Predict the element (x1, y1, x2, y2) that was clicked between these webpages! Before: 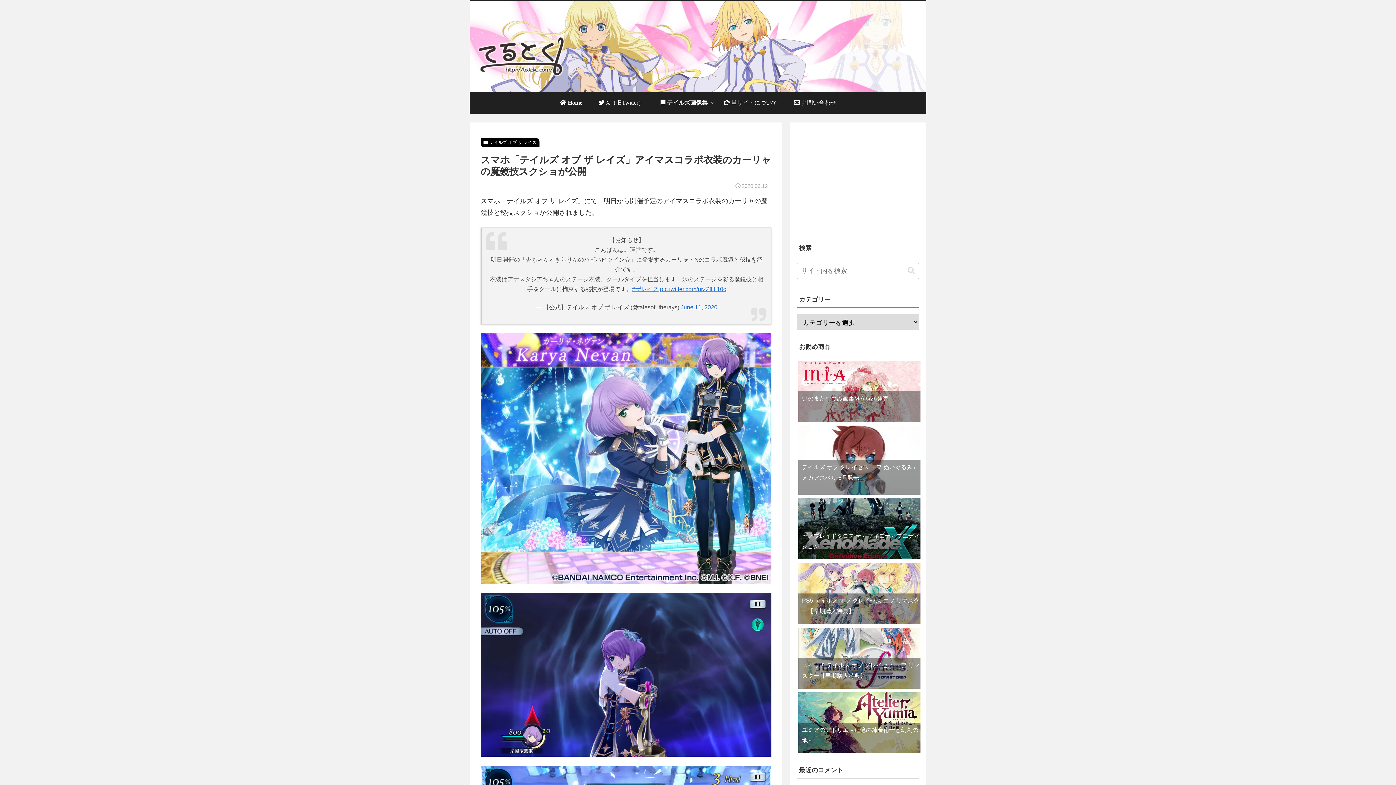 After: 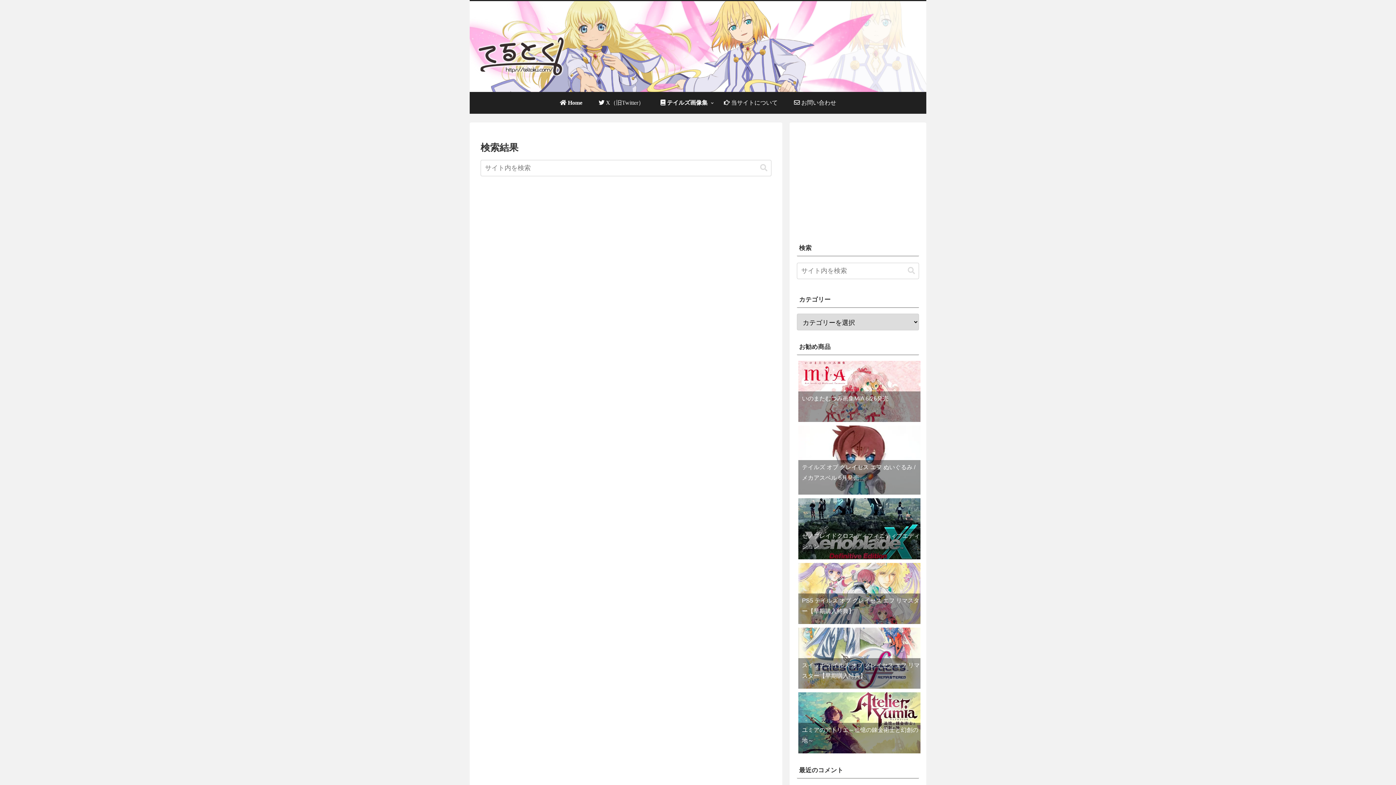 Action: label: button bbox: (905, 266, 918, 275)